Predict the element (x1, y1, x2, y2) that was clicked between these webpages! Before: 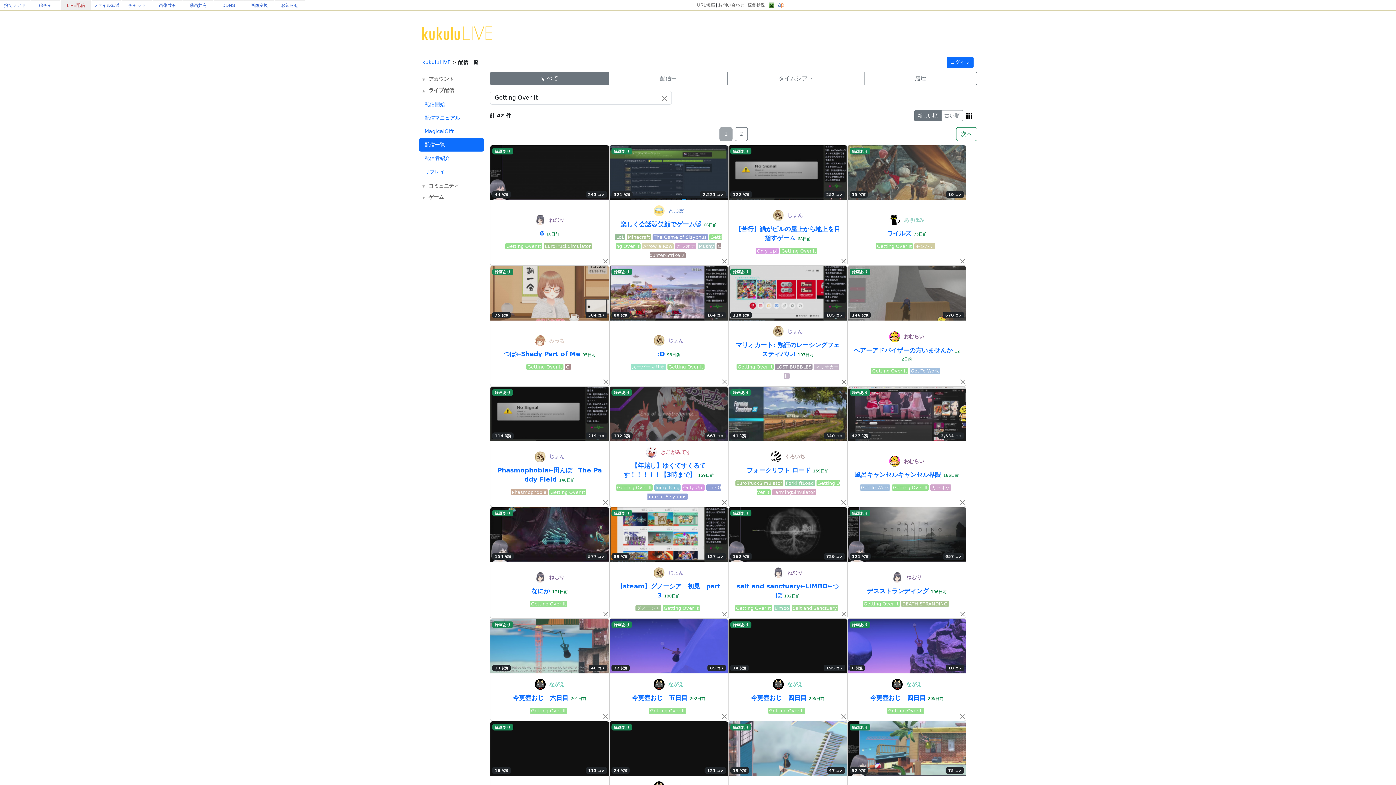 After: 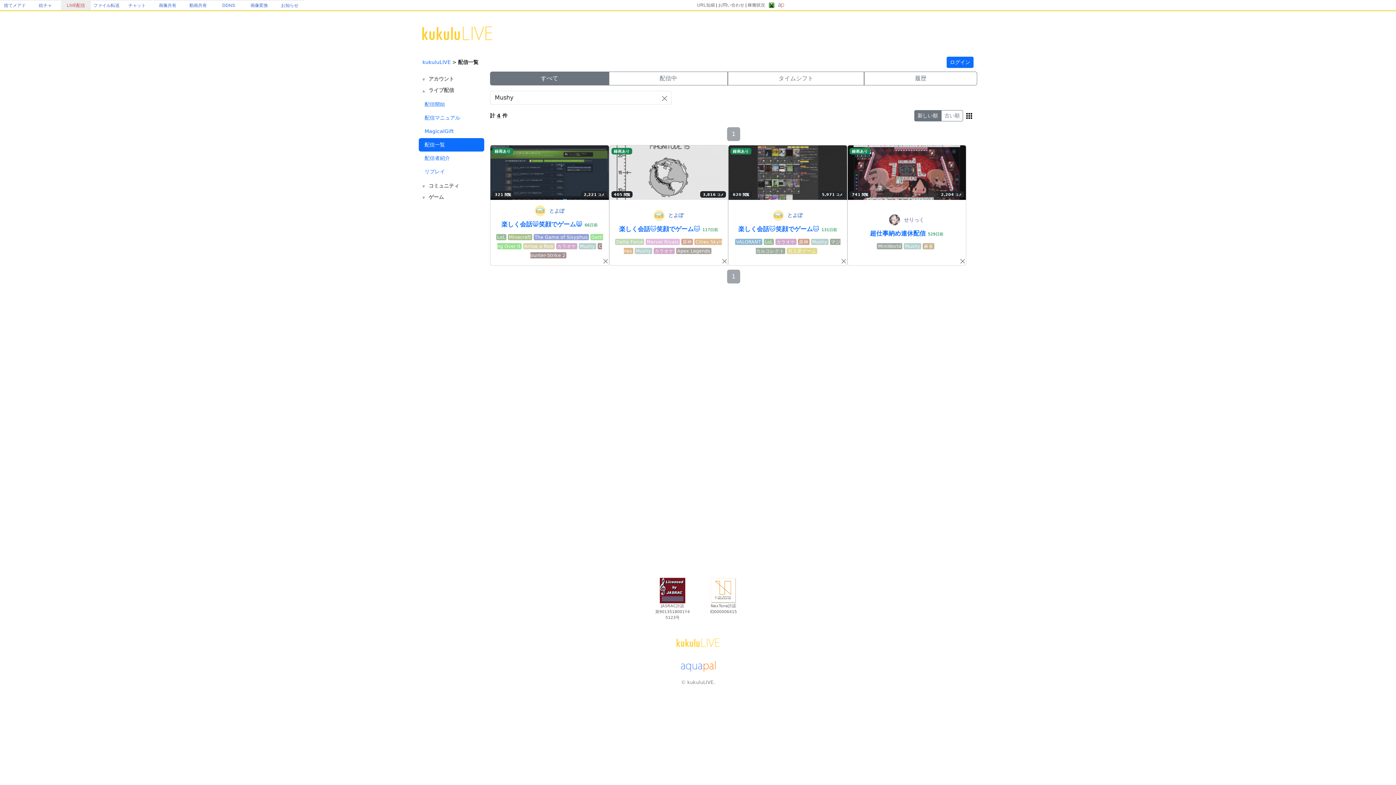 Action: label: Mushy bbox: (699, 243, 714, 249)